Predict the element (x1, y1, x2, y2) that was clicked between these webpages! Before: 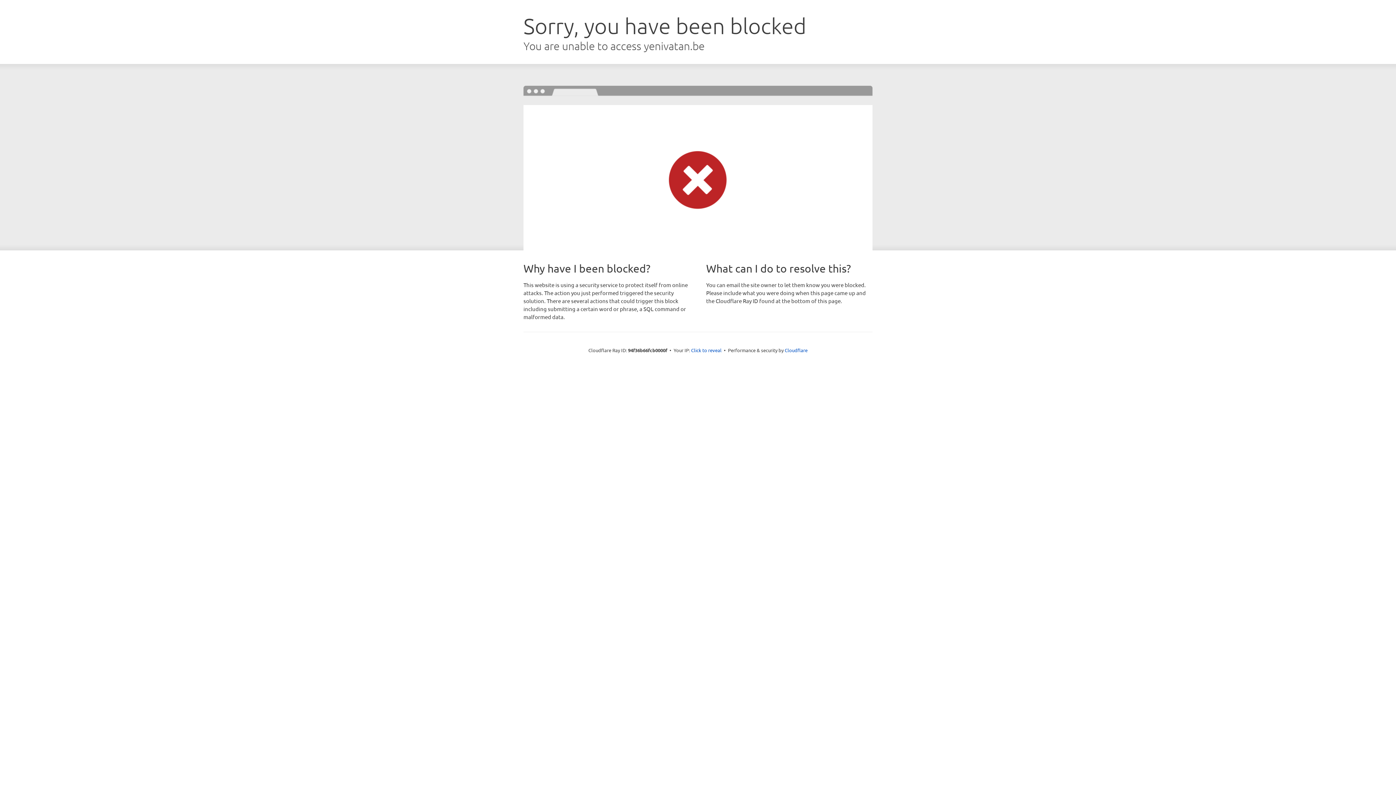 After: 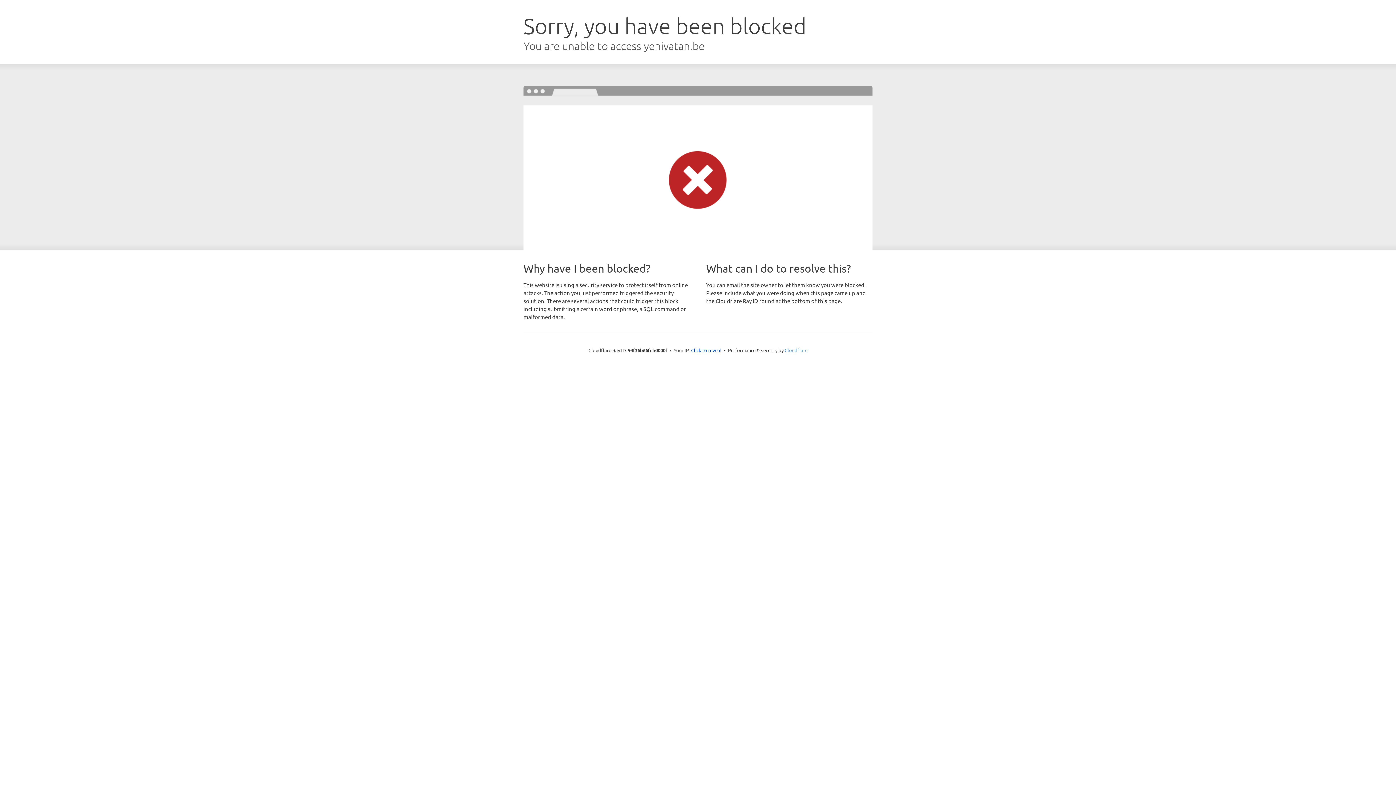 Action: bbox: (784, 347, 807, 353) label: Cloudflare